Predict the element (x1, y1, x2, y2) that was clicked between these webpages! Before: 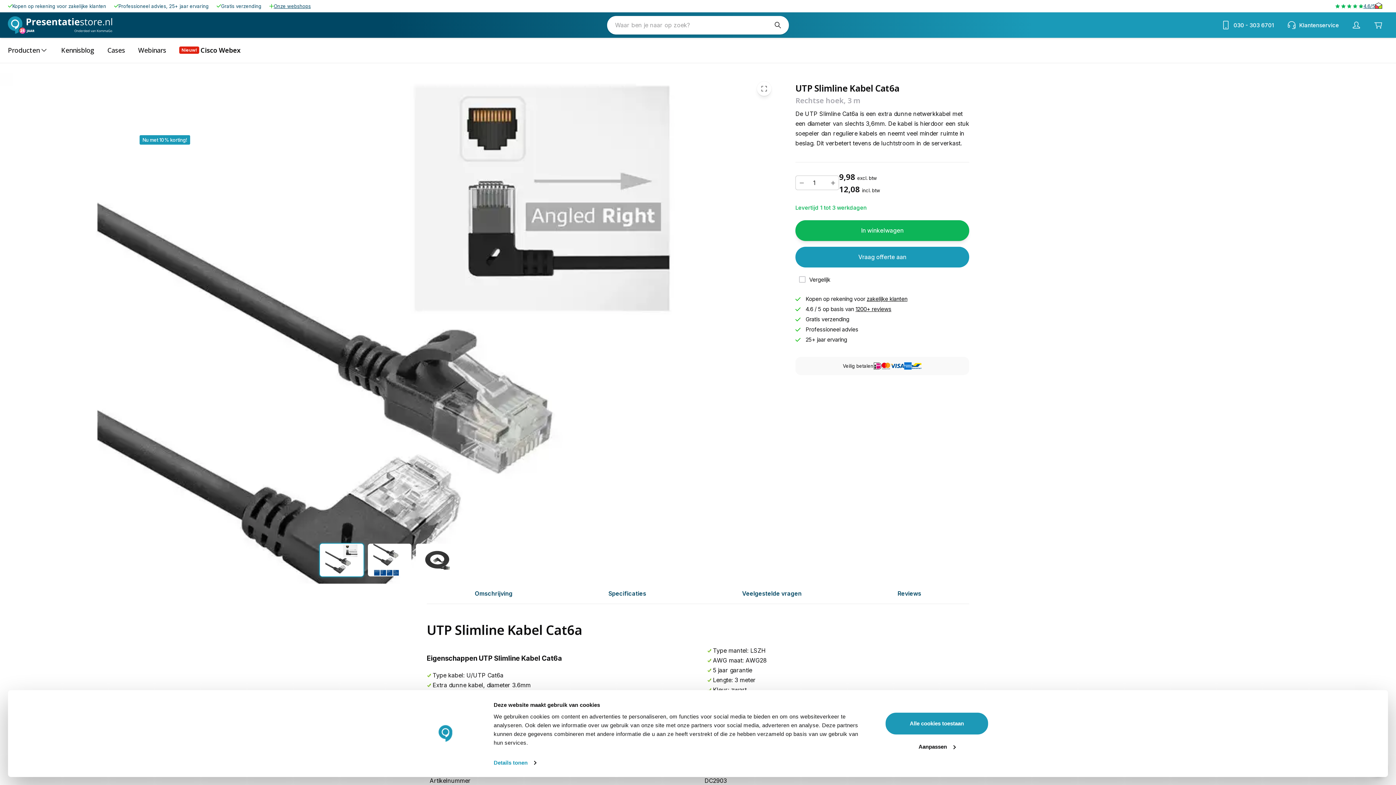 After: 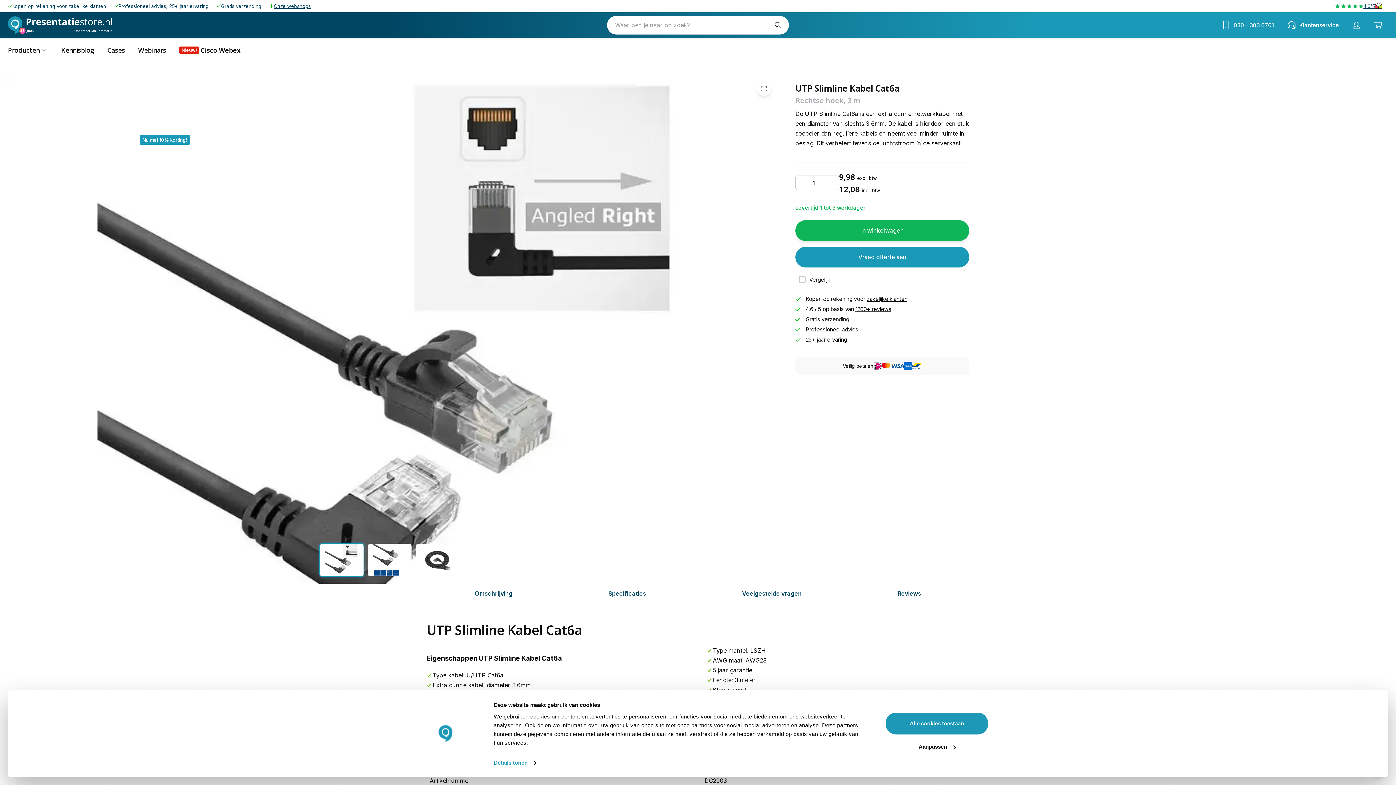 Action: label: 4.6/5 bbox: (1363, 3, 1375, 8)